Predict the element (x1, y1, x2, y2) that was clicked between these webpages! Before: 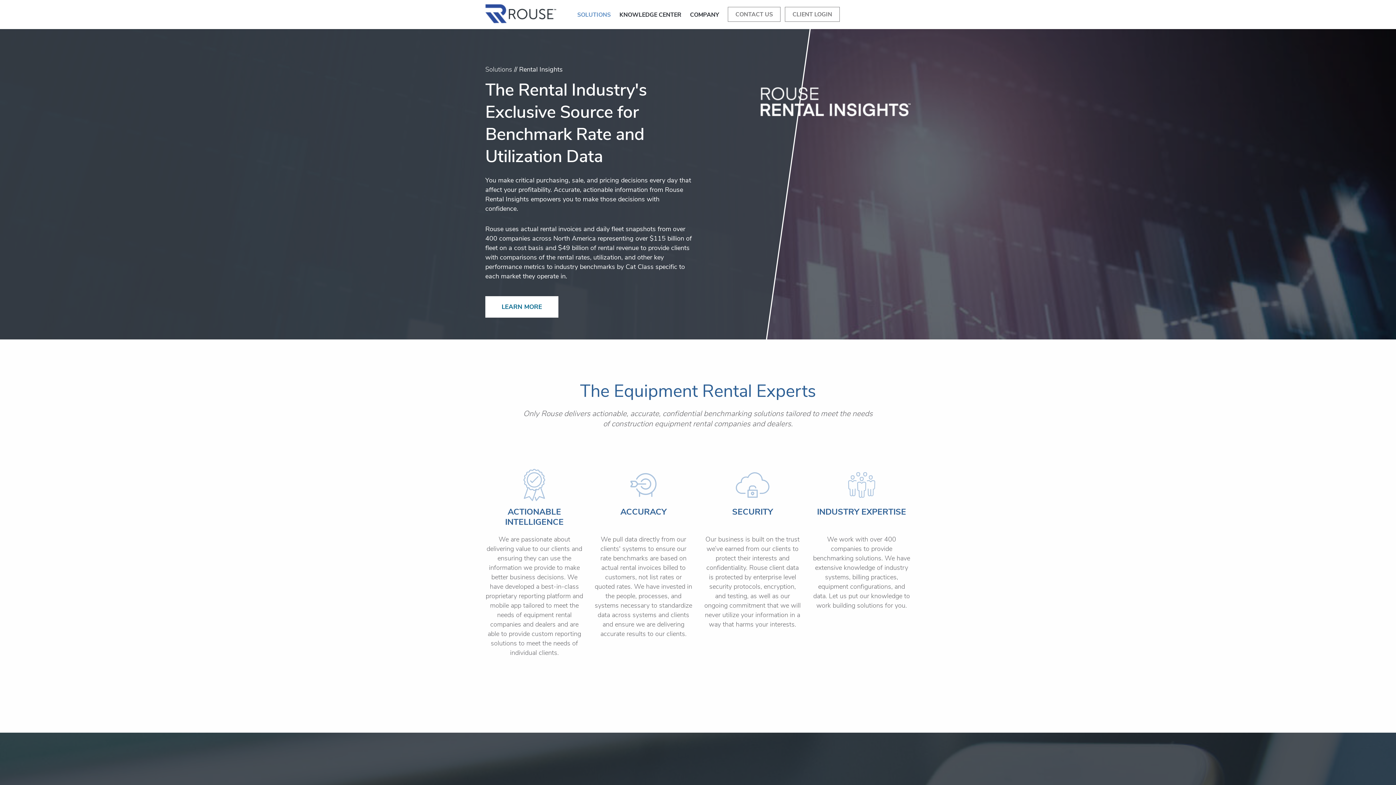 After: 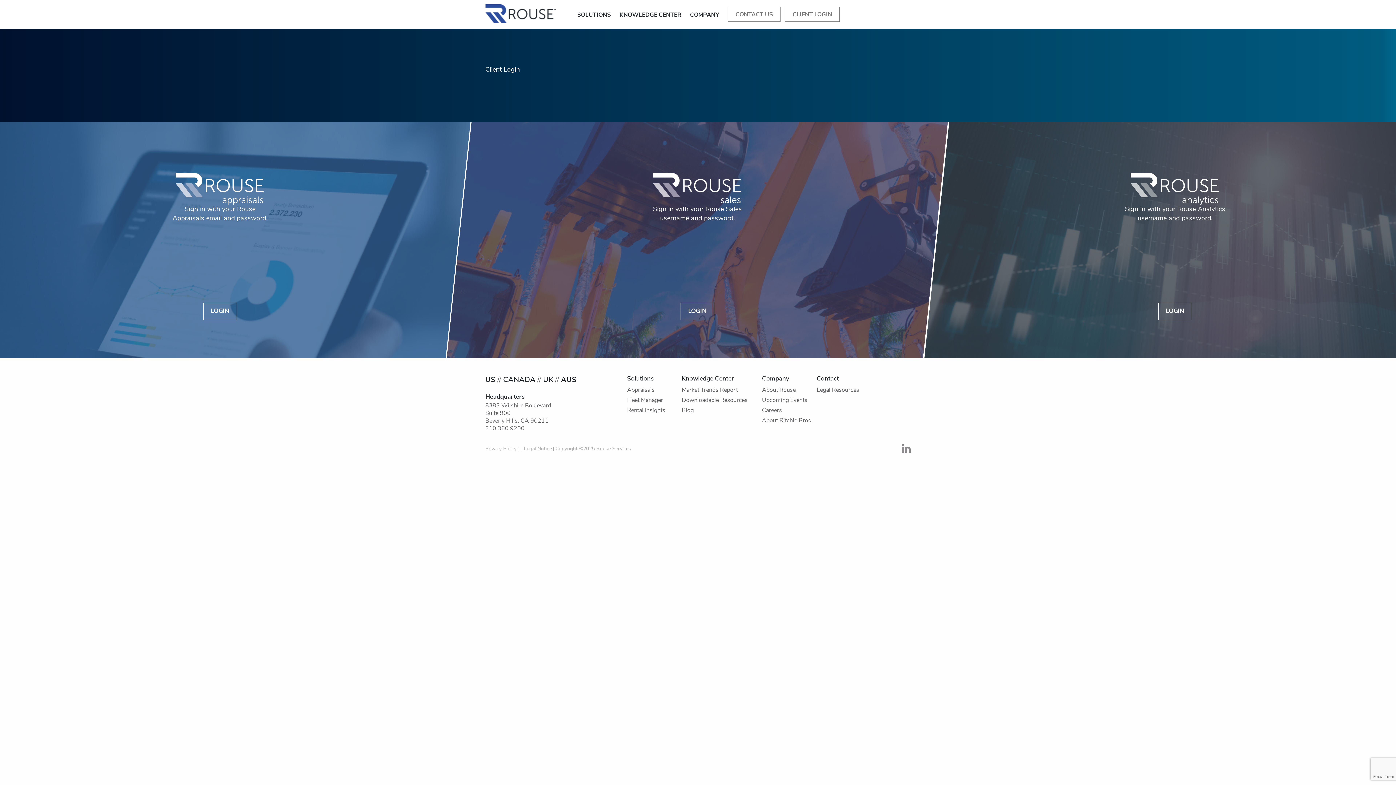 Action: bbox: (785, 6, 840, 21) label: CLIENT LOGIN